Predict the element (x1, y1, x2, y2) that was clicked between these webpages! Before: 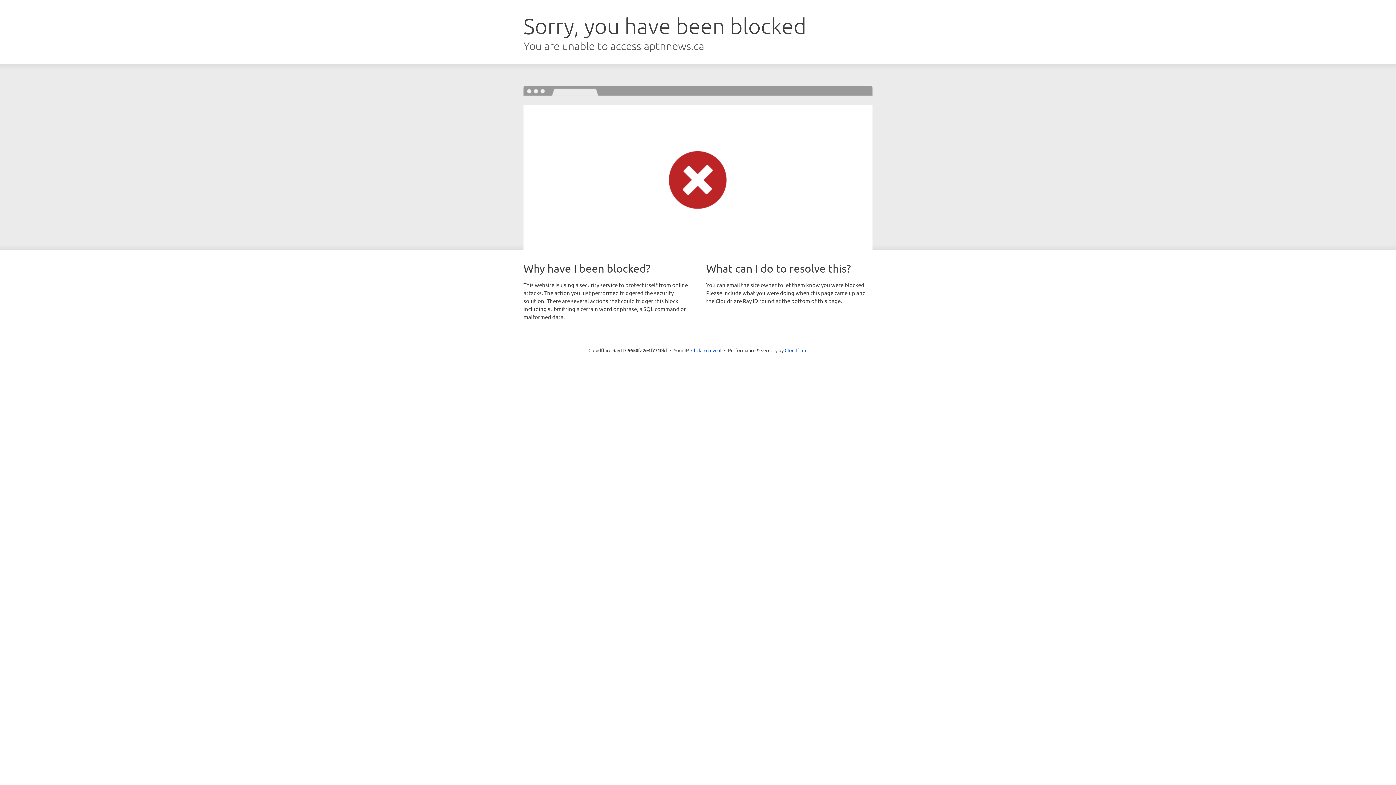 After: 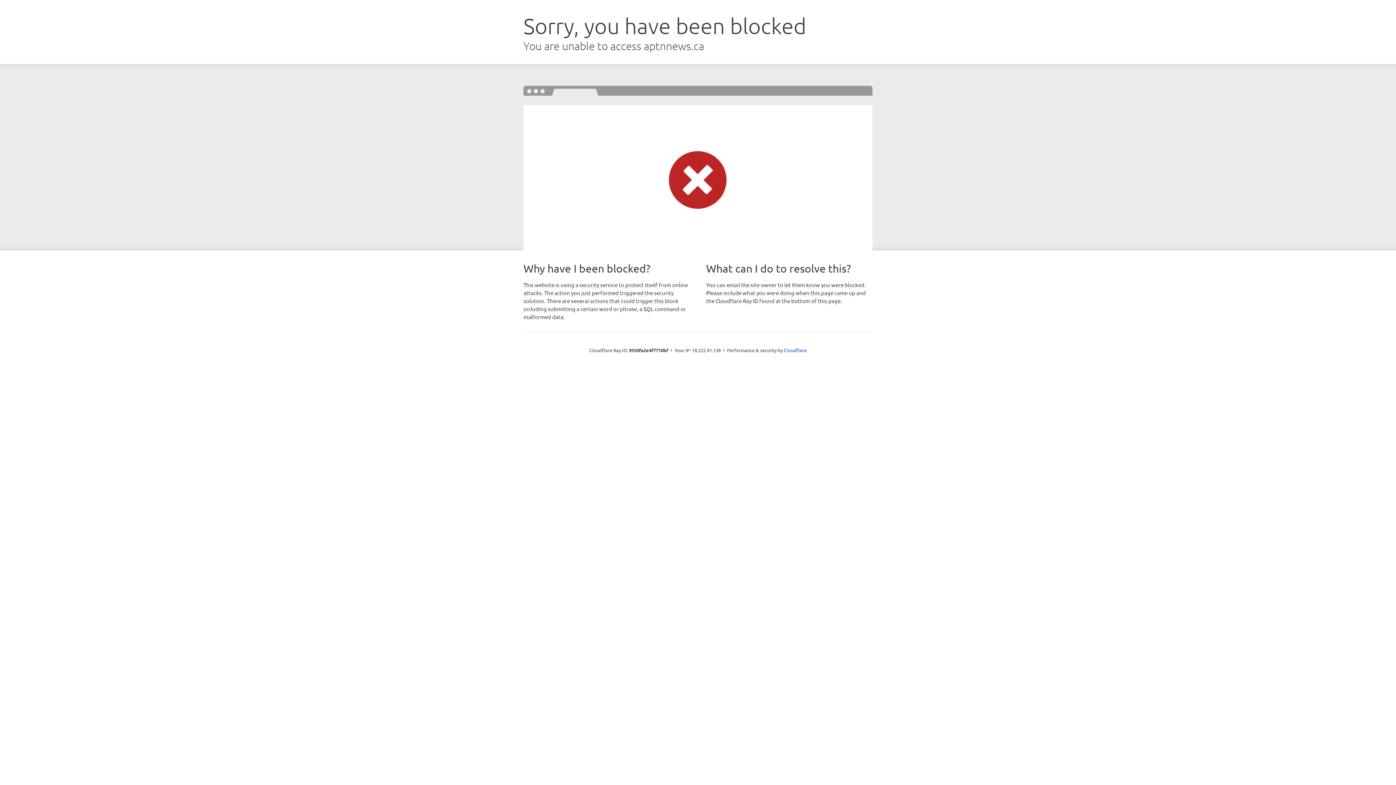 Action: label: Click to reveal bbox: (691, 346, 721, 353)